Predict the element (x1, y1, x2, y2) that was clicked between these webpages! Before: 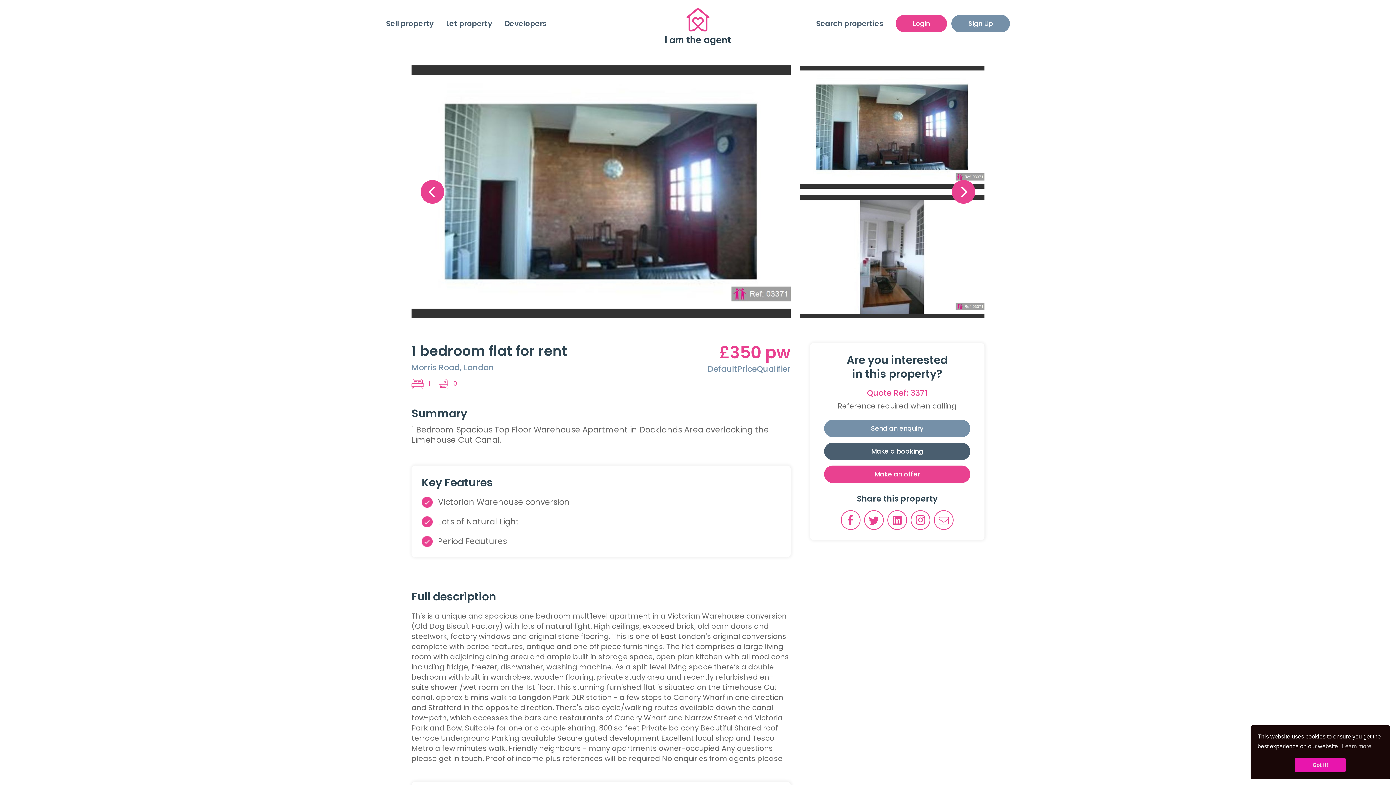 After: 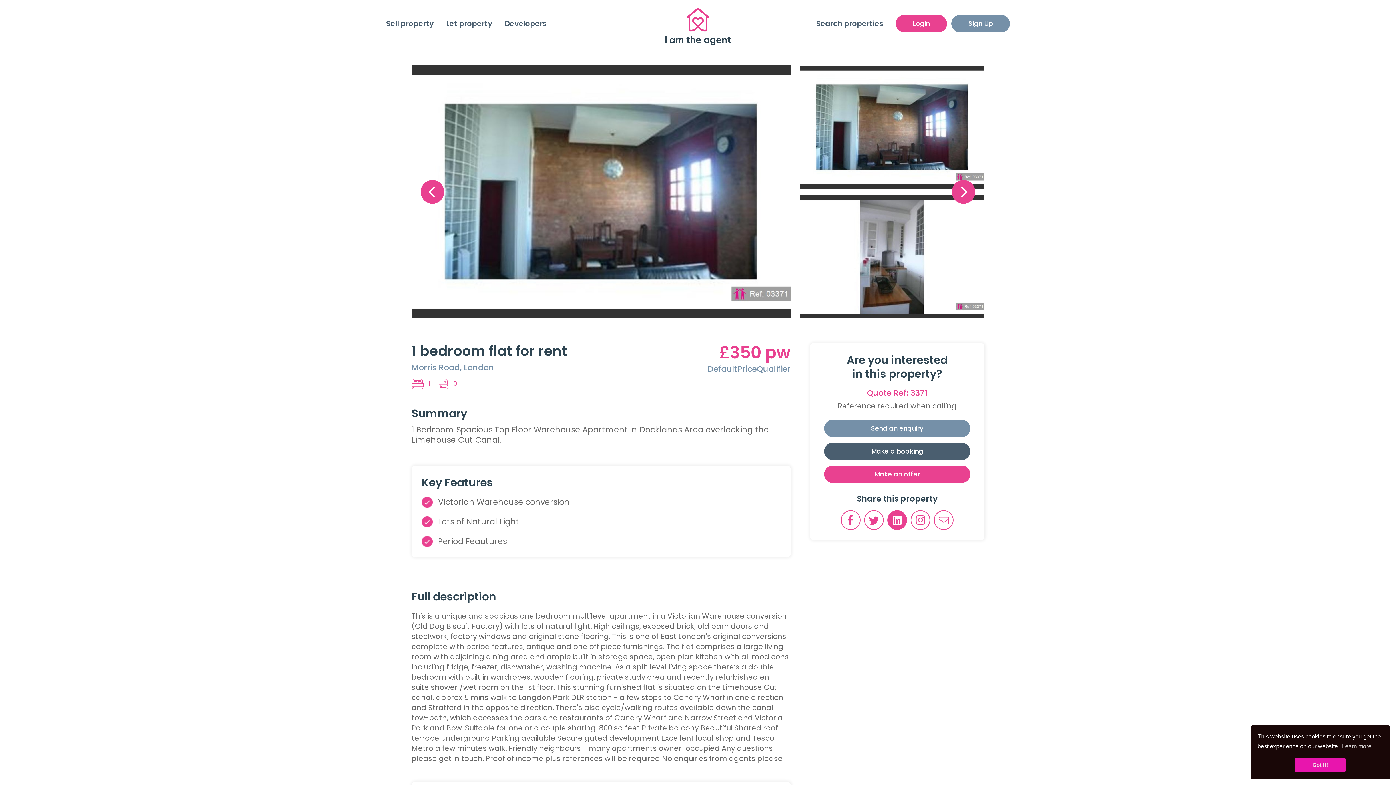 Action: bbox: (887, 510, 907, 530)